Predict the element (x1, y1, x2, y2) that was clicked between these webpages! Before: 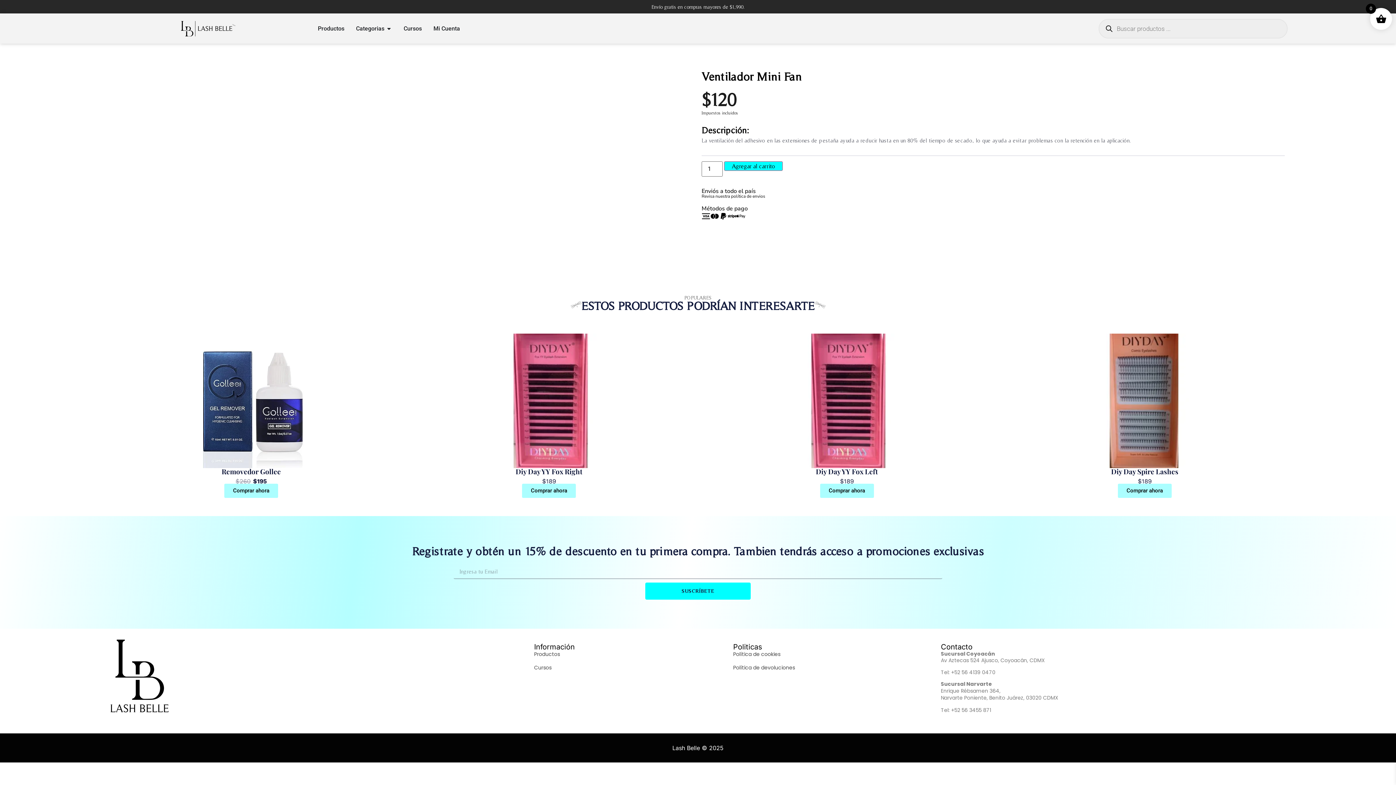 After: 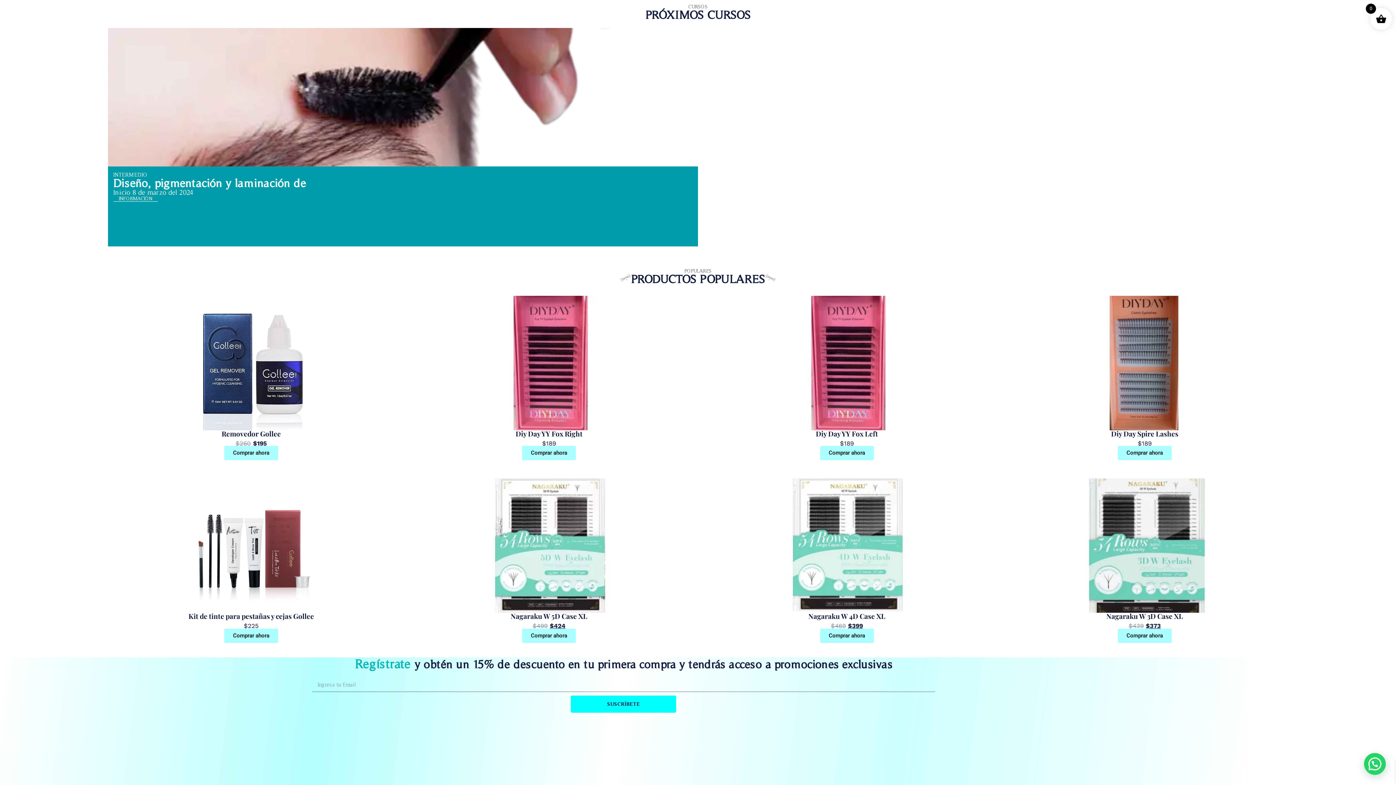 Action: bbox: (534, 664, 726, 672) label: Cursos